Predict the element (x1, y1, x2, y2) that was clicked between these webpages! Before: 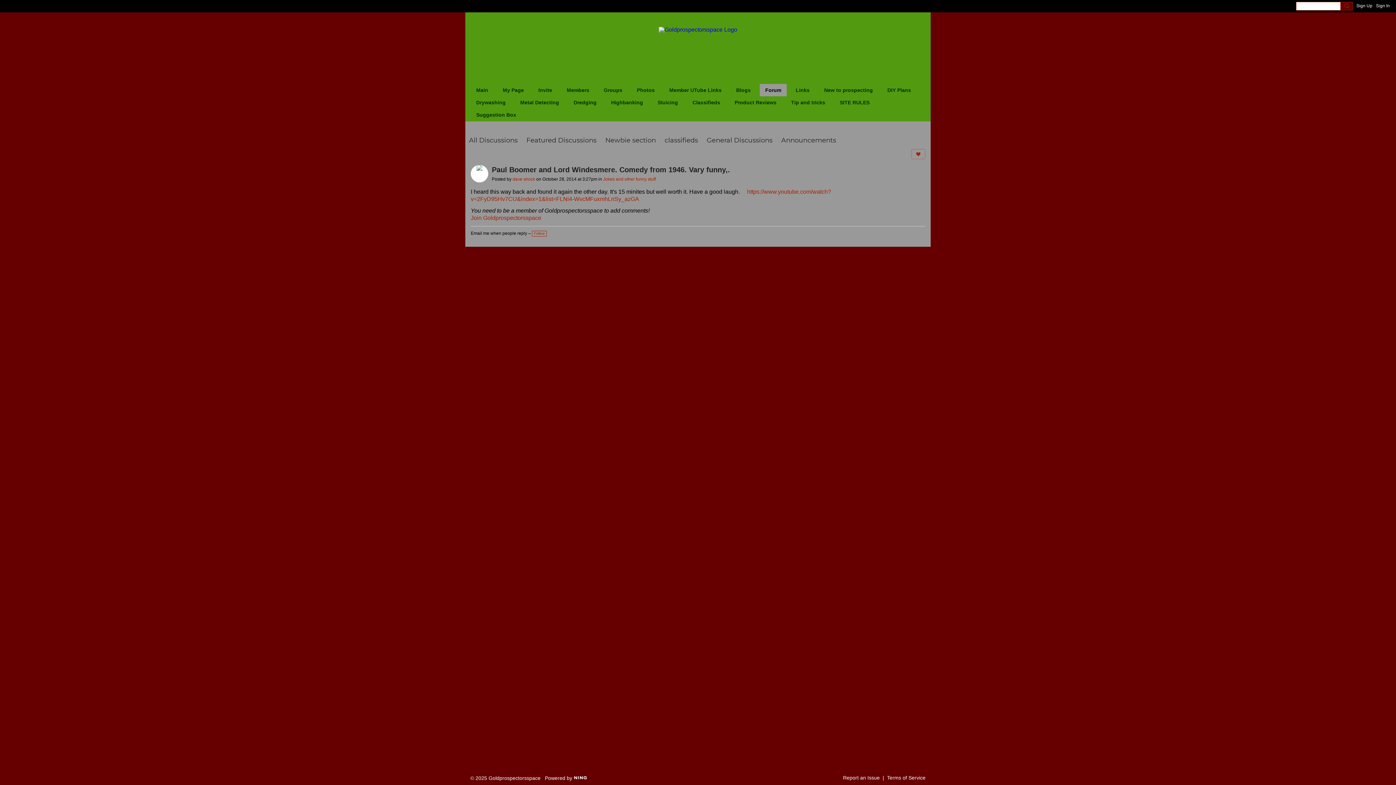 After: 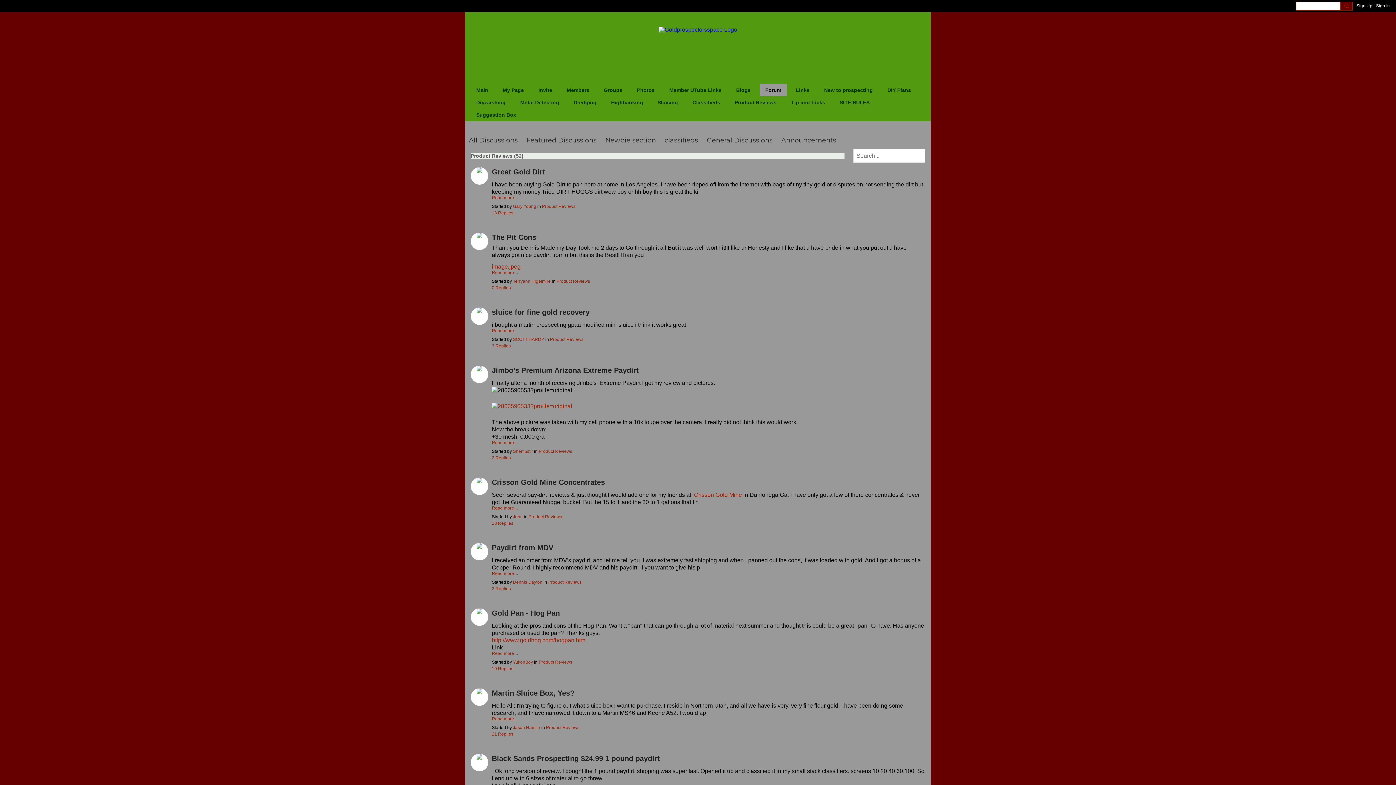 Action: label: Product Reviews bbox: (729, 96, 782, 108)